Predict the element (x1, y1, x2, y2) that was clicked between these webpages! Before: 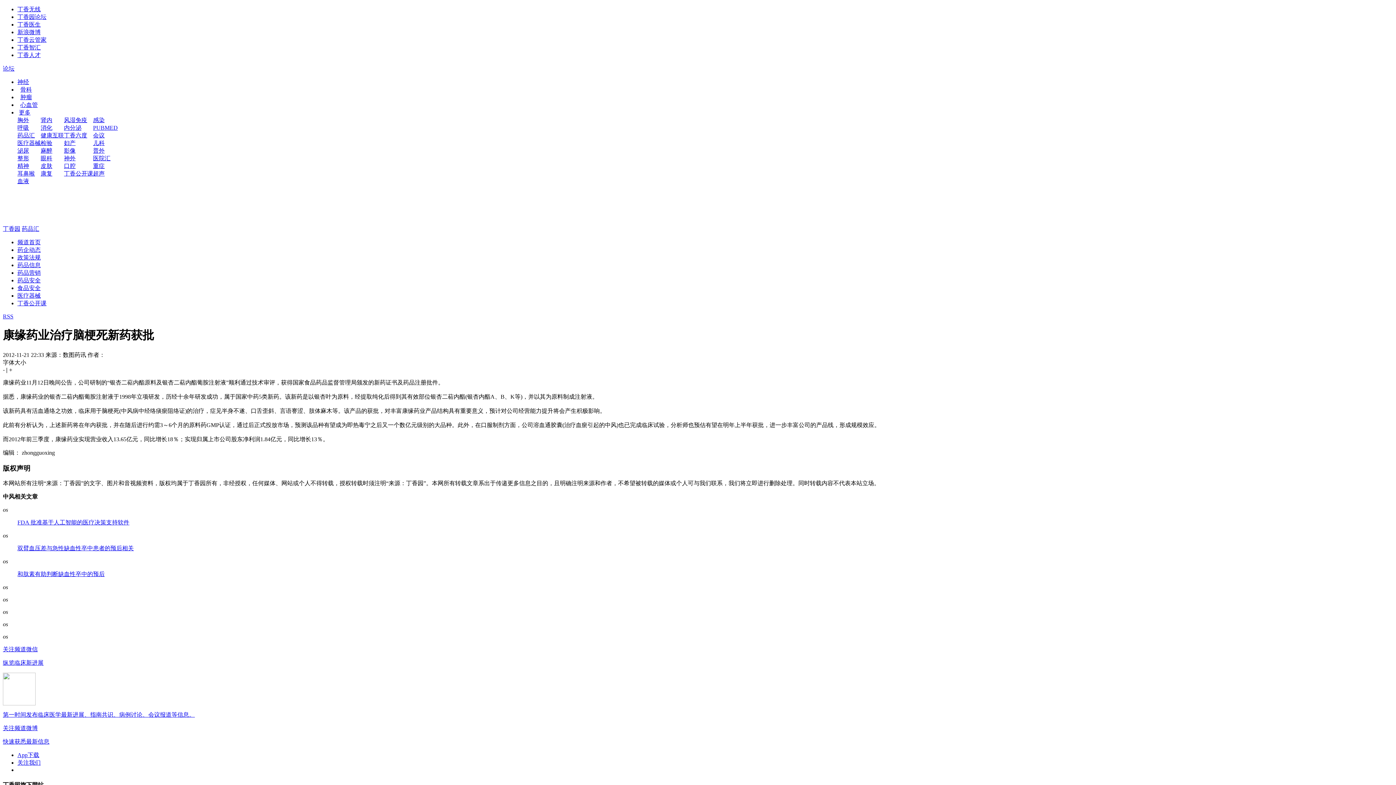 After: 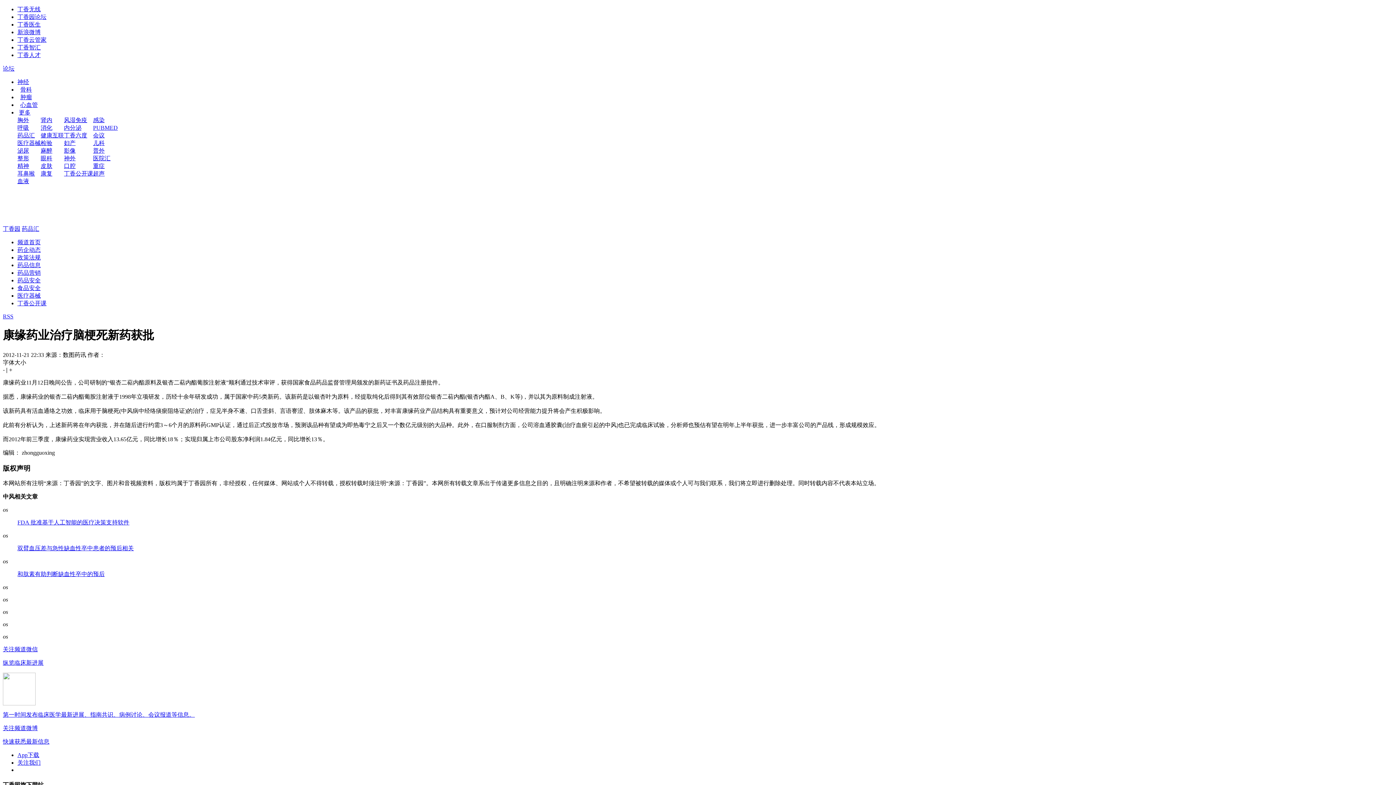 Action: label: 健康互联 bbox: (40, 132, 64, 138)